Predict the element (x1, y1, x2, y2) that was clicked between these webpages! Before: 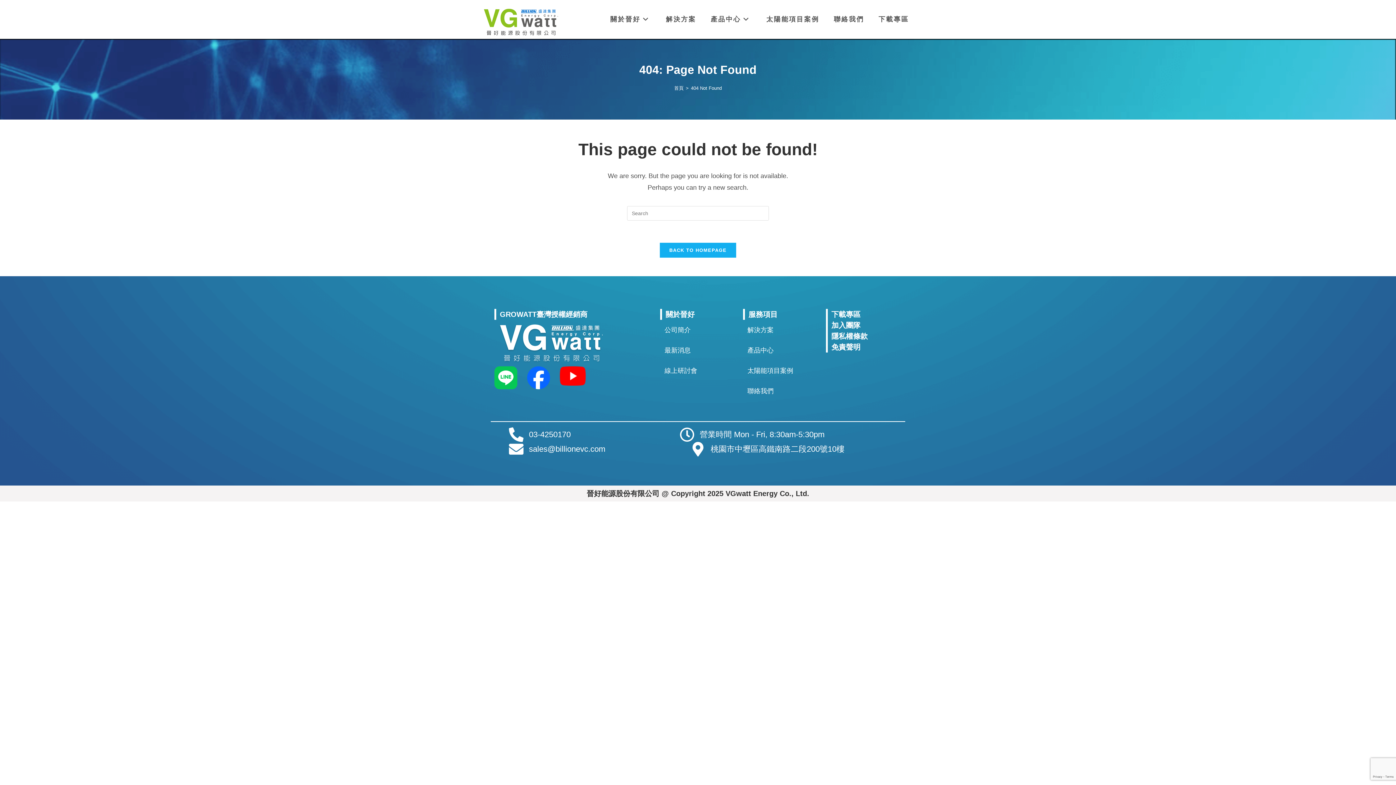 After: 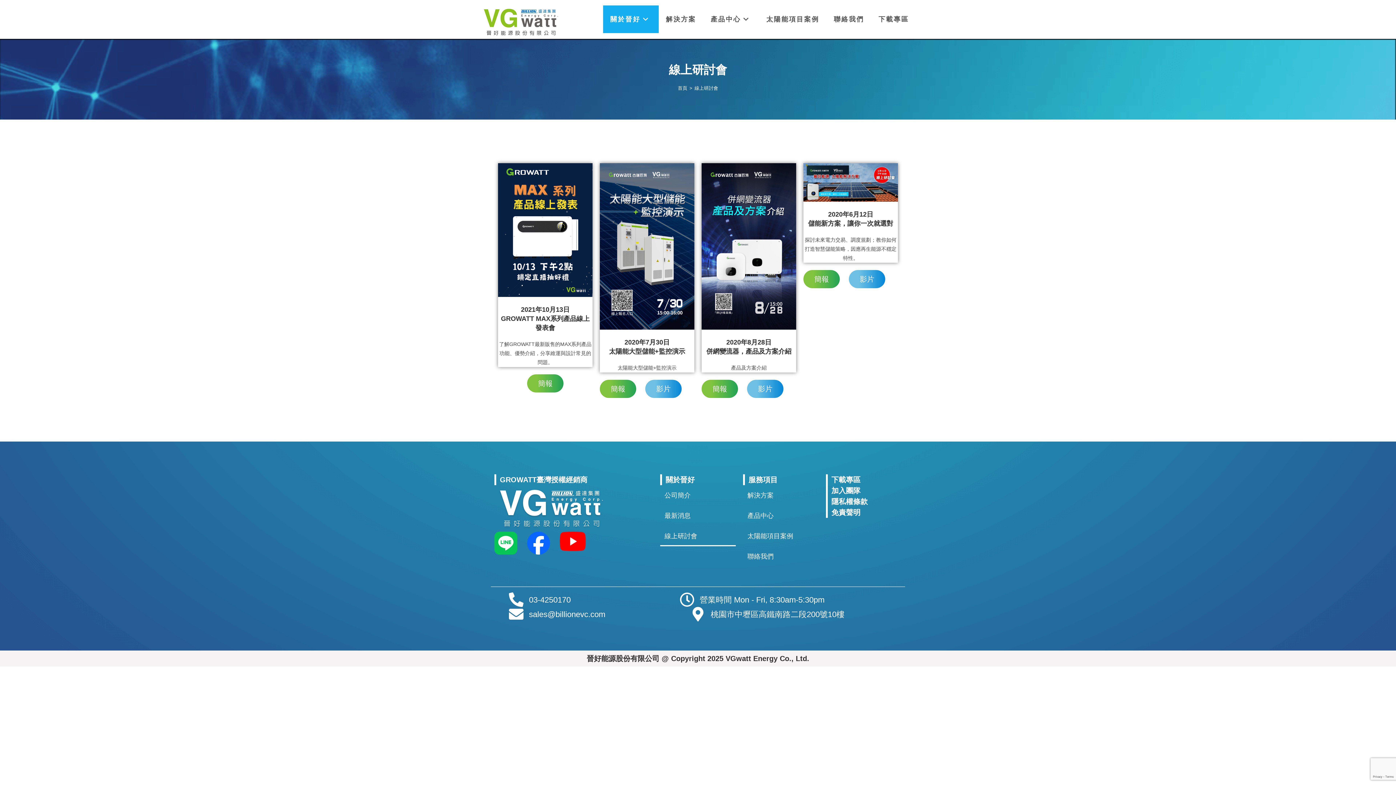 Action: bbox: (660, 360, 736, 381) label: 線上研討會